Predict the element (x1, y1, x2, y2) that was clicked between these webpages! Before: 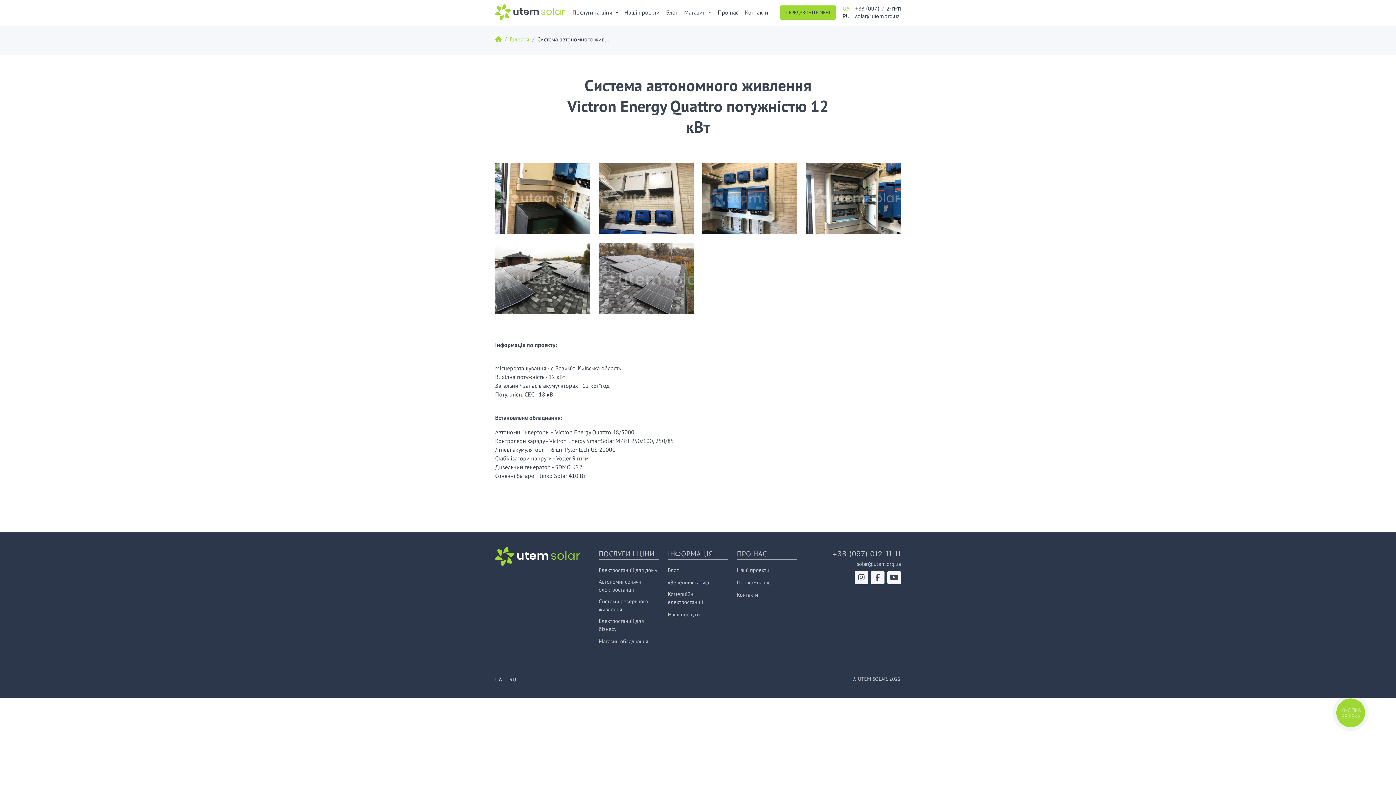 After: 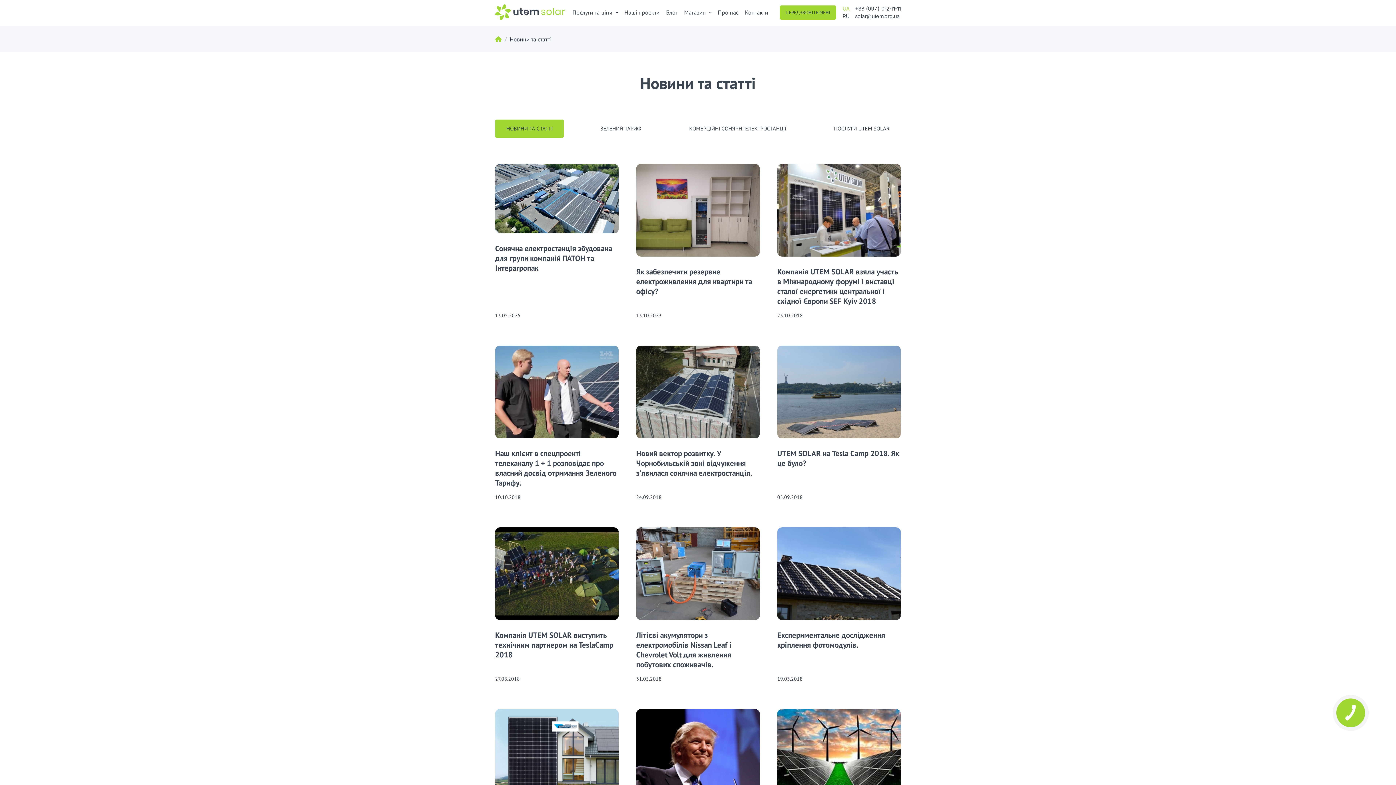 Action: bbox: (664, 4, 679, 20) label: Блог